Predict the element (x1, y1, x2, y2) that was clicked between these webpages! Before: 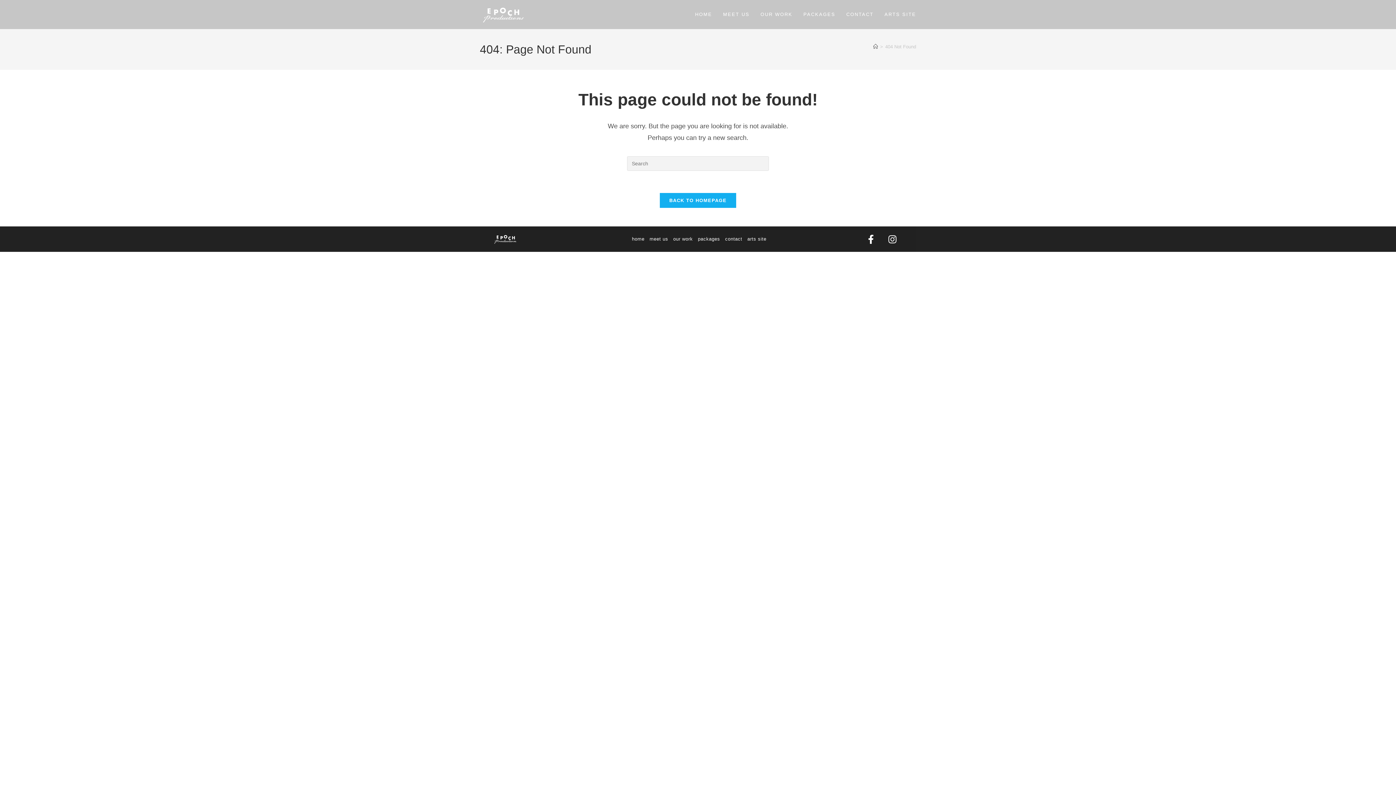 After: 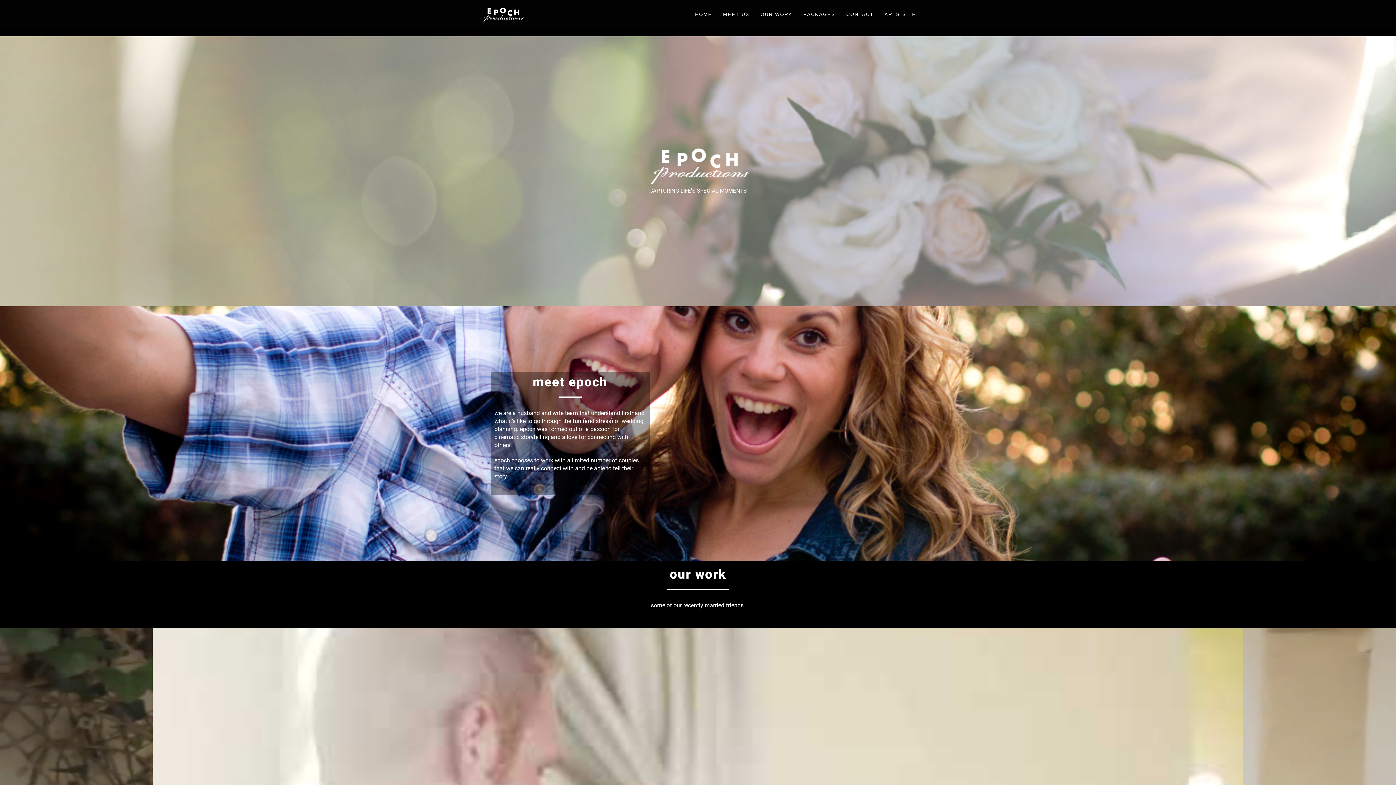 Action: label: BACK TO HOMEPAGE bbox: (659, 192, 736, 208)